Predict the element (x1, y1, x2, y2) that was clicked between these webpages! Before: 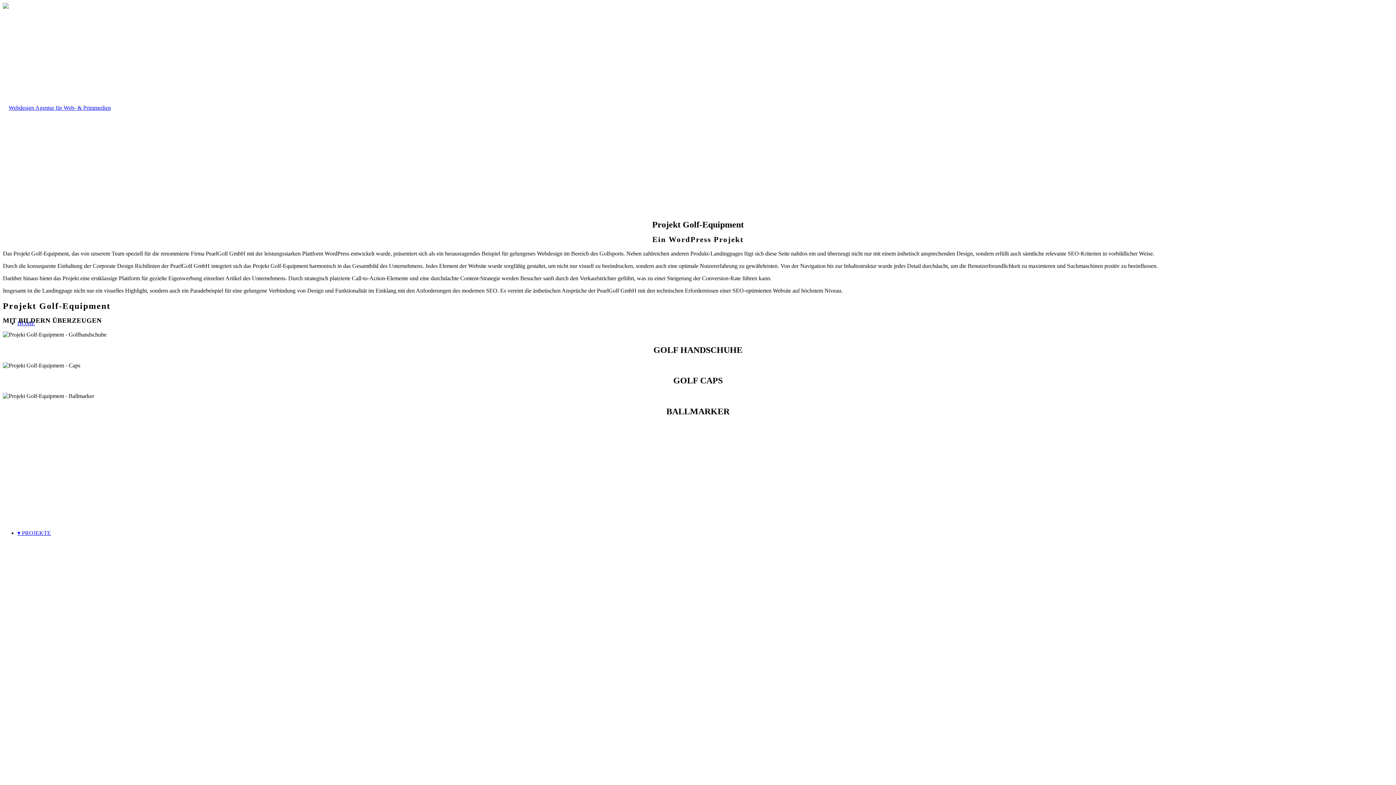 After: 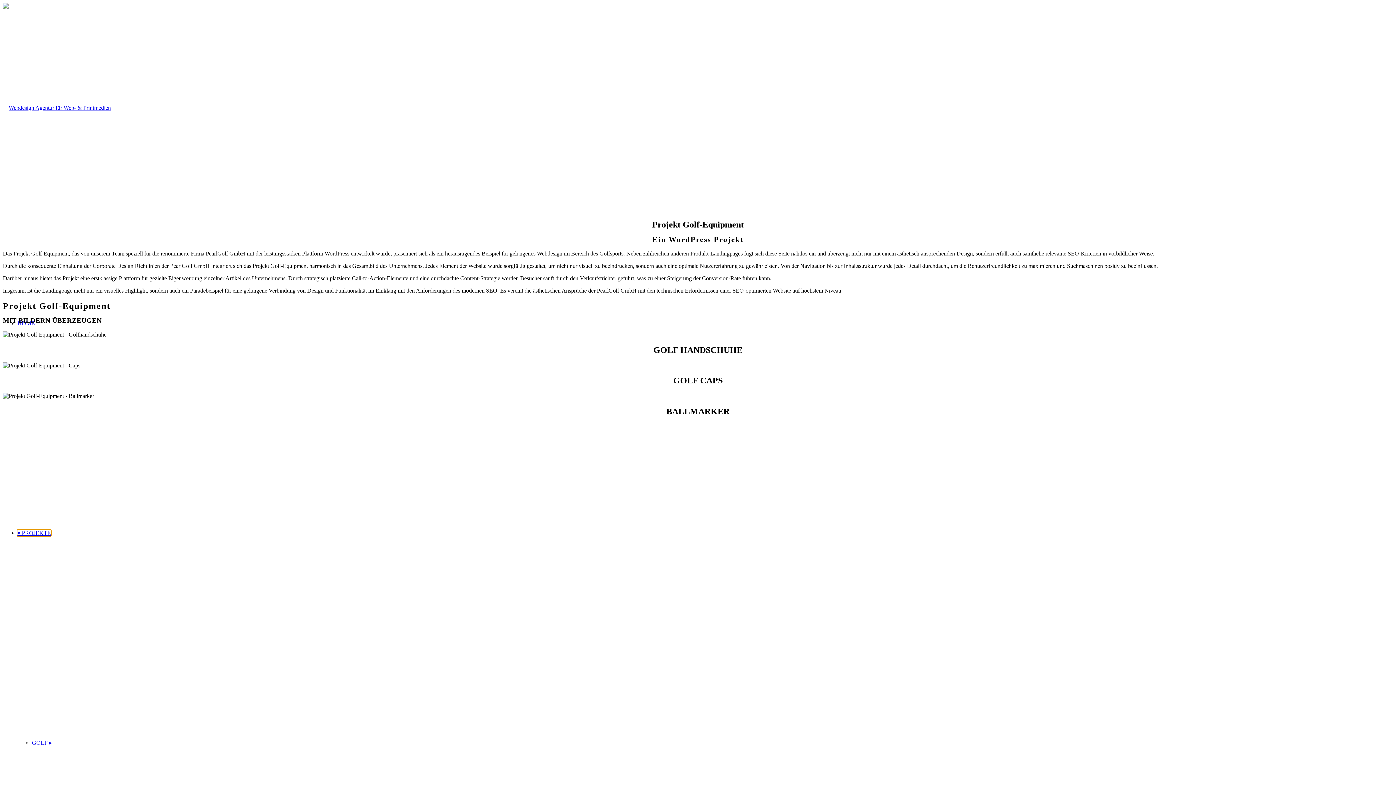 Action: bbox: (17, 530, 50, 536) label: ▾ PROJEKTE